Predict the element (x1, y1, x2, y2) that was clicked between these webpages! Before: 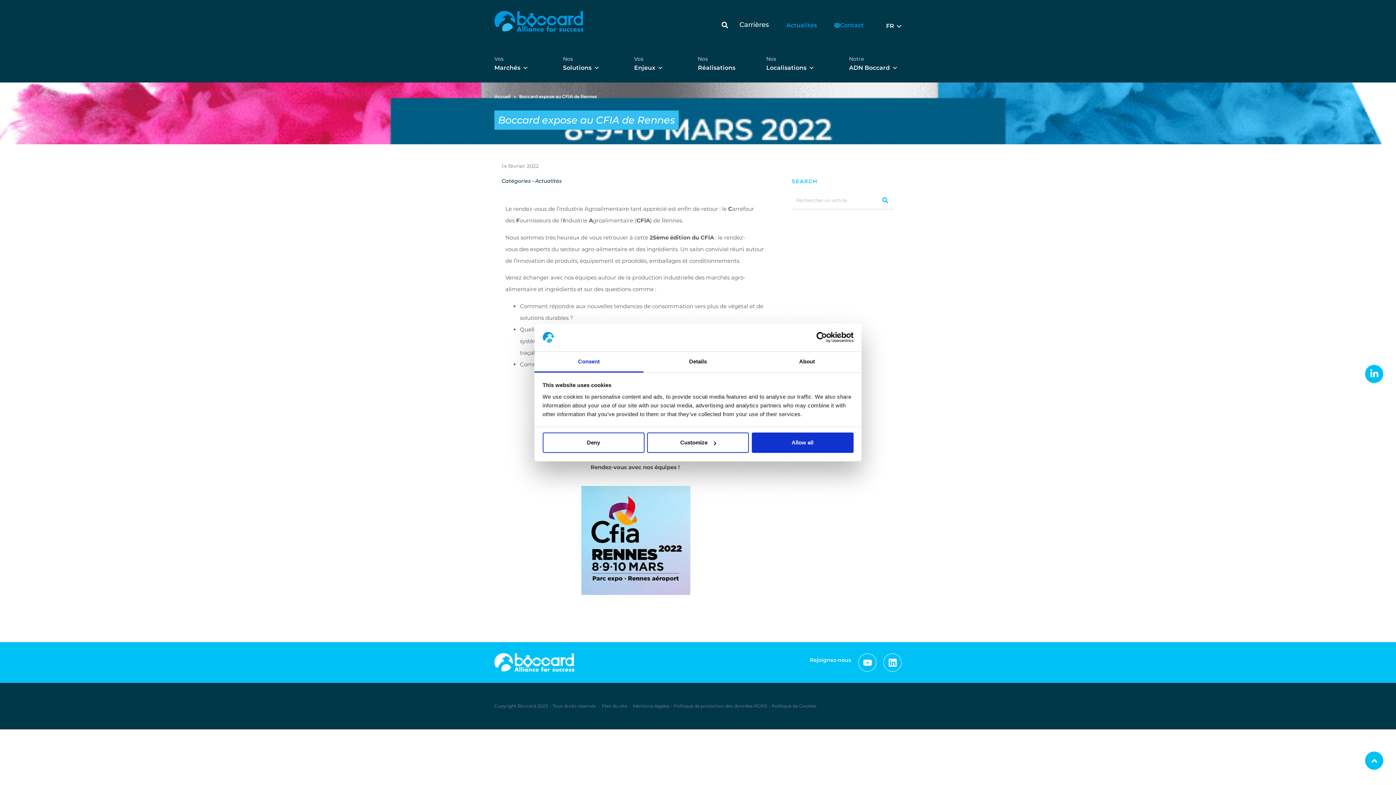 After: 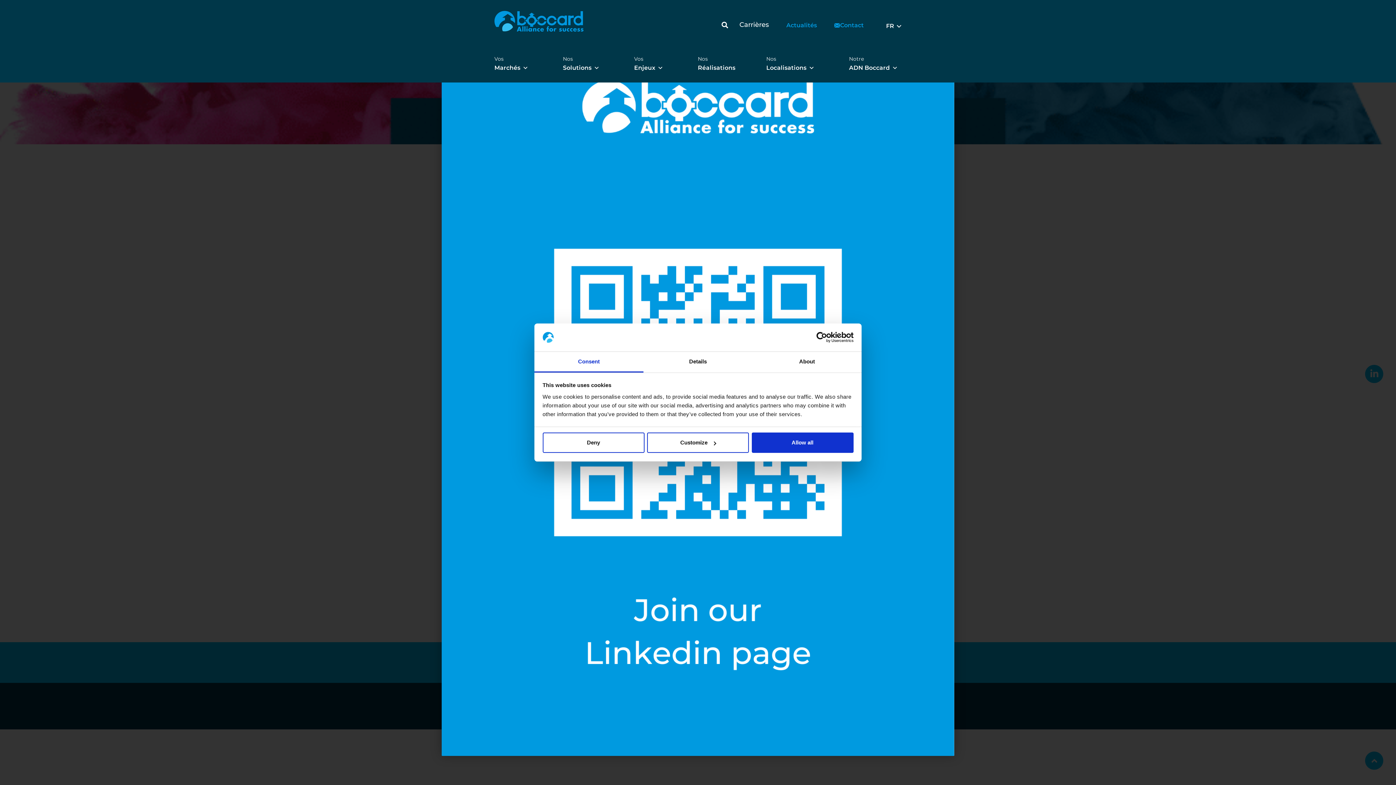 Action: bbox: (883, 653, 901, 672) label: Linkedin